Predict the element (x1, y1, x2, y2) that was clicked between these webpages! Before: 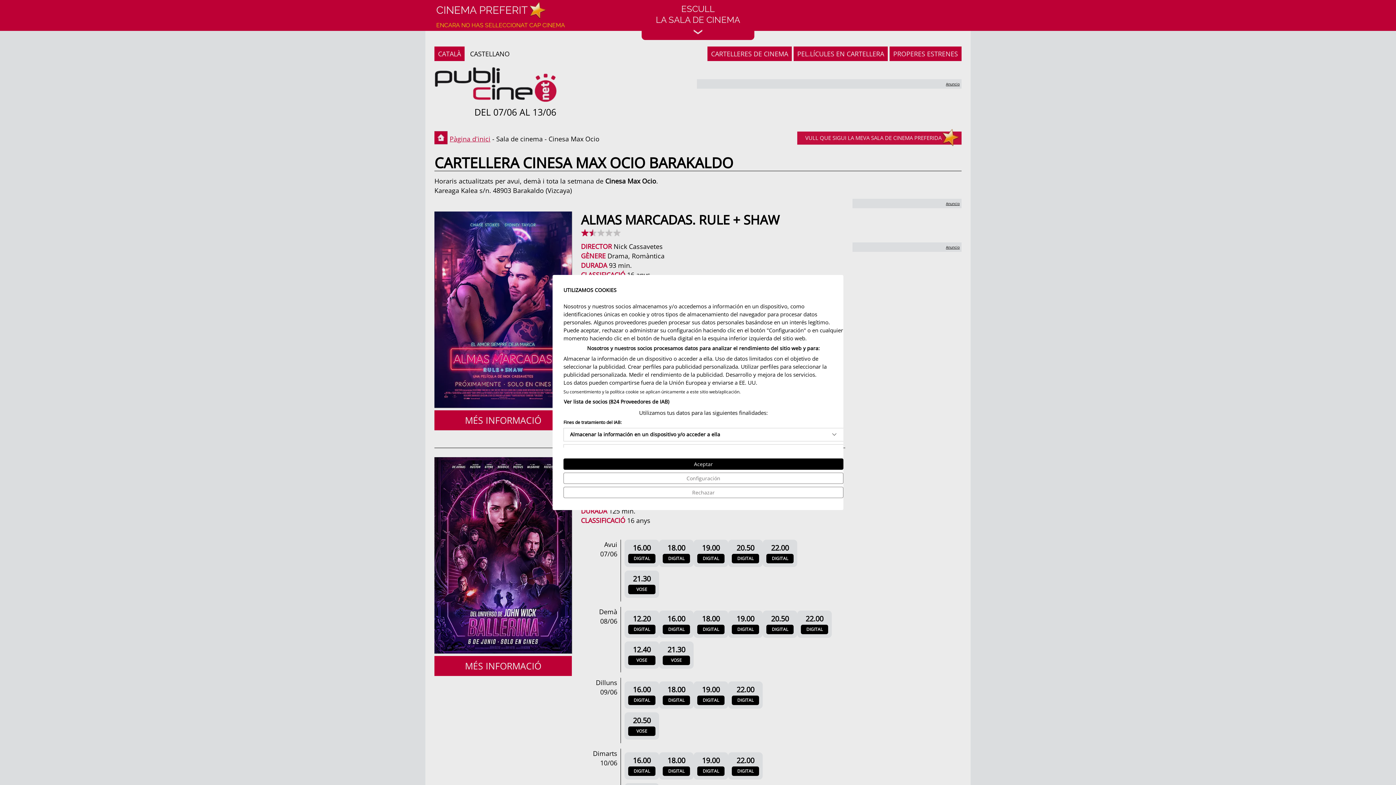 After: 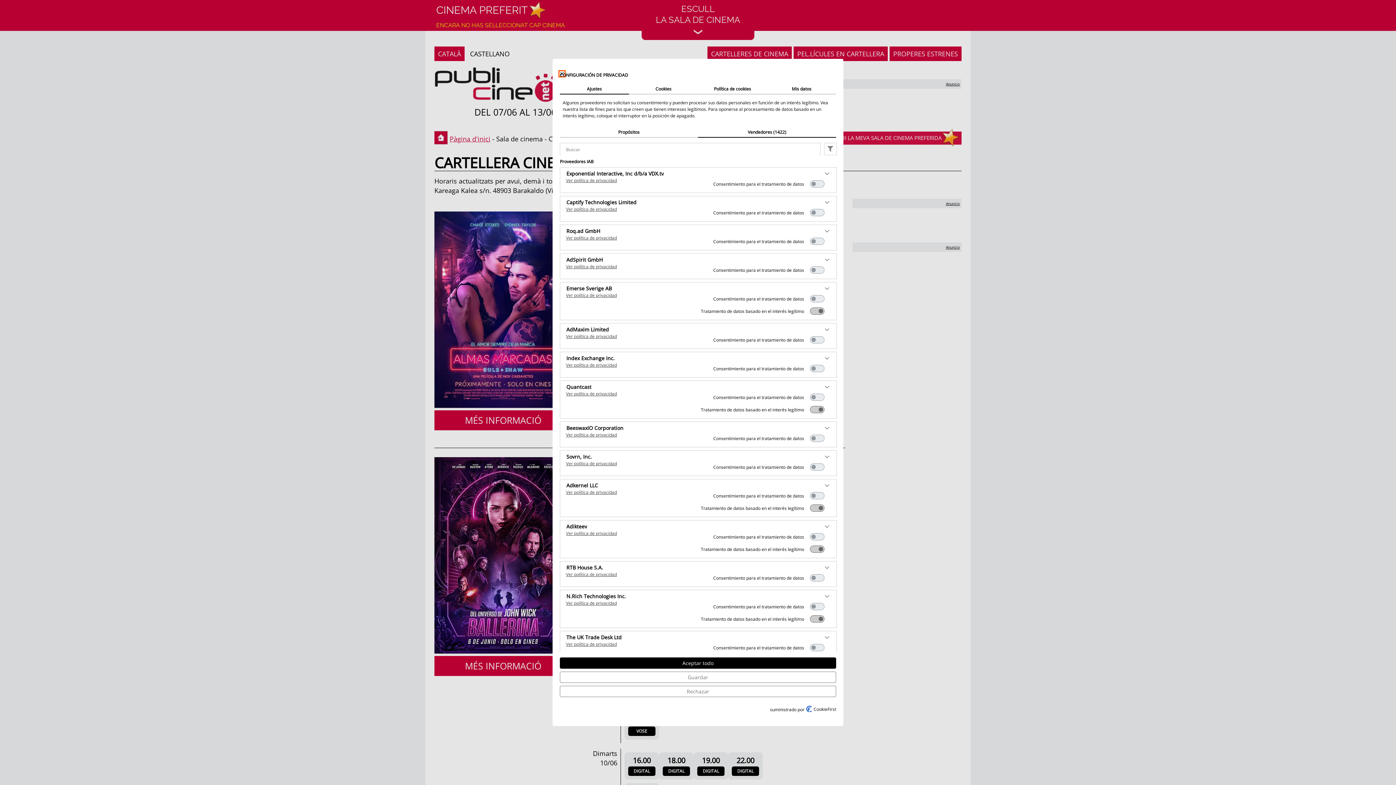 Action: bbox: (563, 397, 669, 406) label: Ver lista de socios (824 Proveedores de IAB)